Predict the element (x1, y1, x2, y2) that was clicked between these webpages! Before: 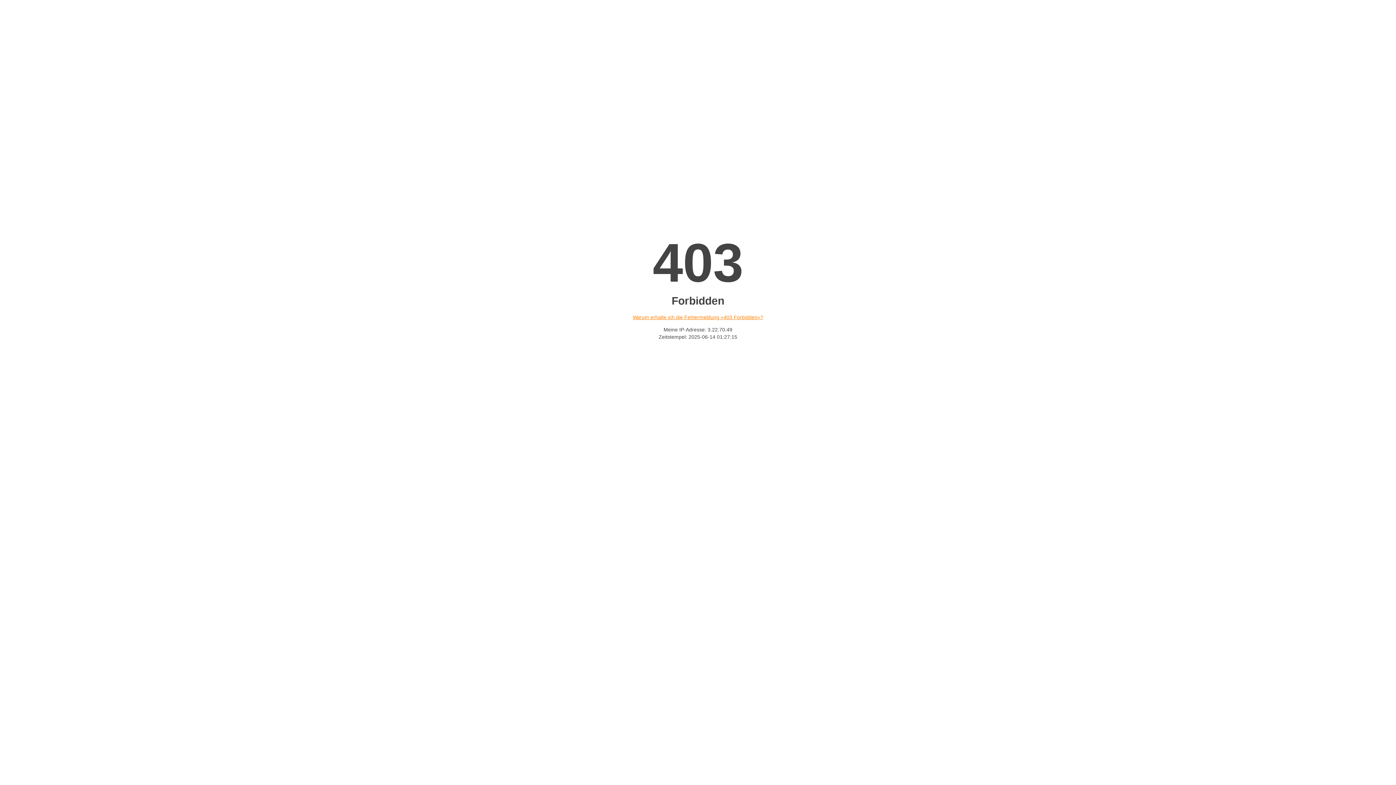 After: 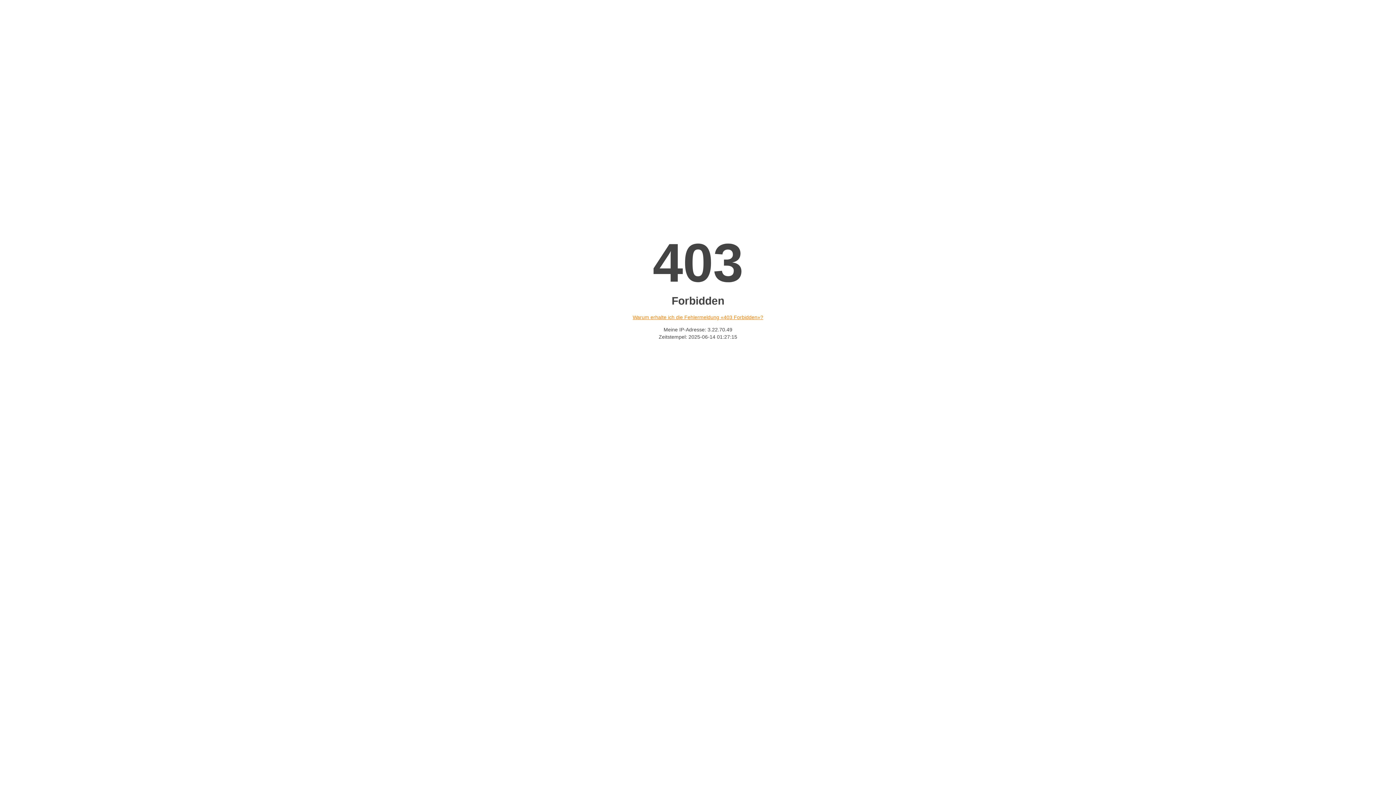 Action: label: Warum erhalte ich die Fehlermeldung «403 Forbidden»? bbox: (632, 314, 763, 320)